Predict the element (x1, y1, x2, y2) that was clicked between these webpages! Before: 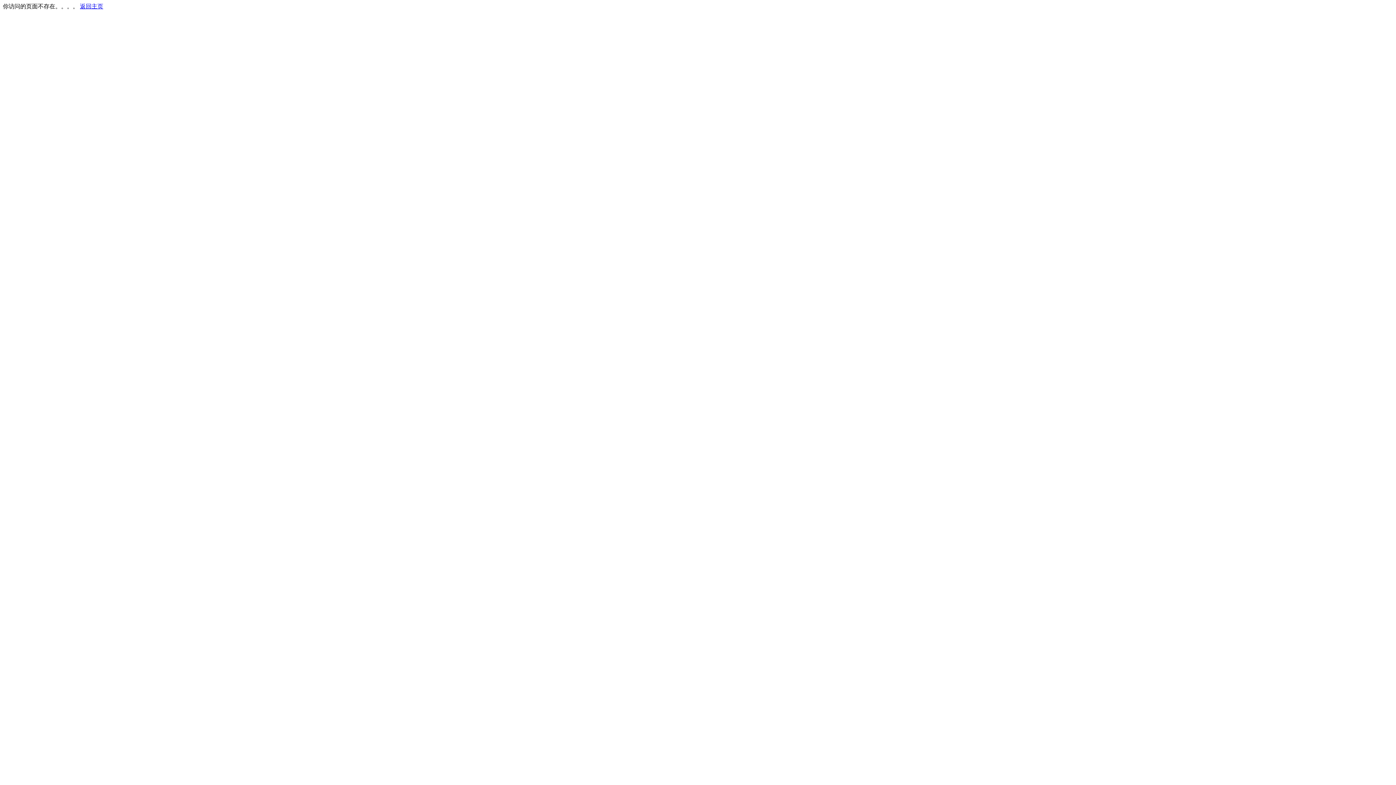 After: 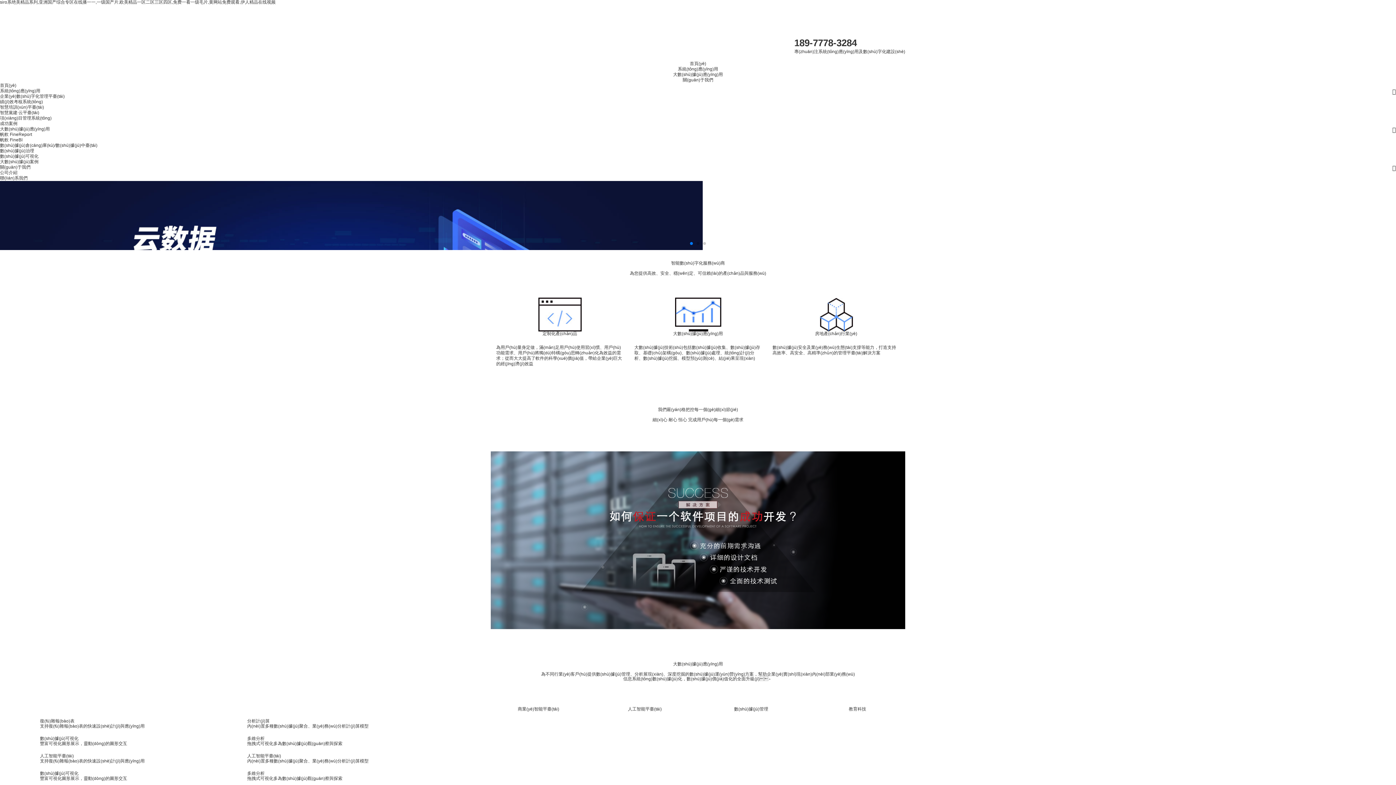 Action: label: 返回主页 bbox: (80, 3, 103, 9)